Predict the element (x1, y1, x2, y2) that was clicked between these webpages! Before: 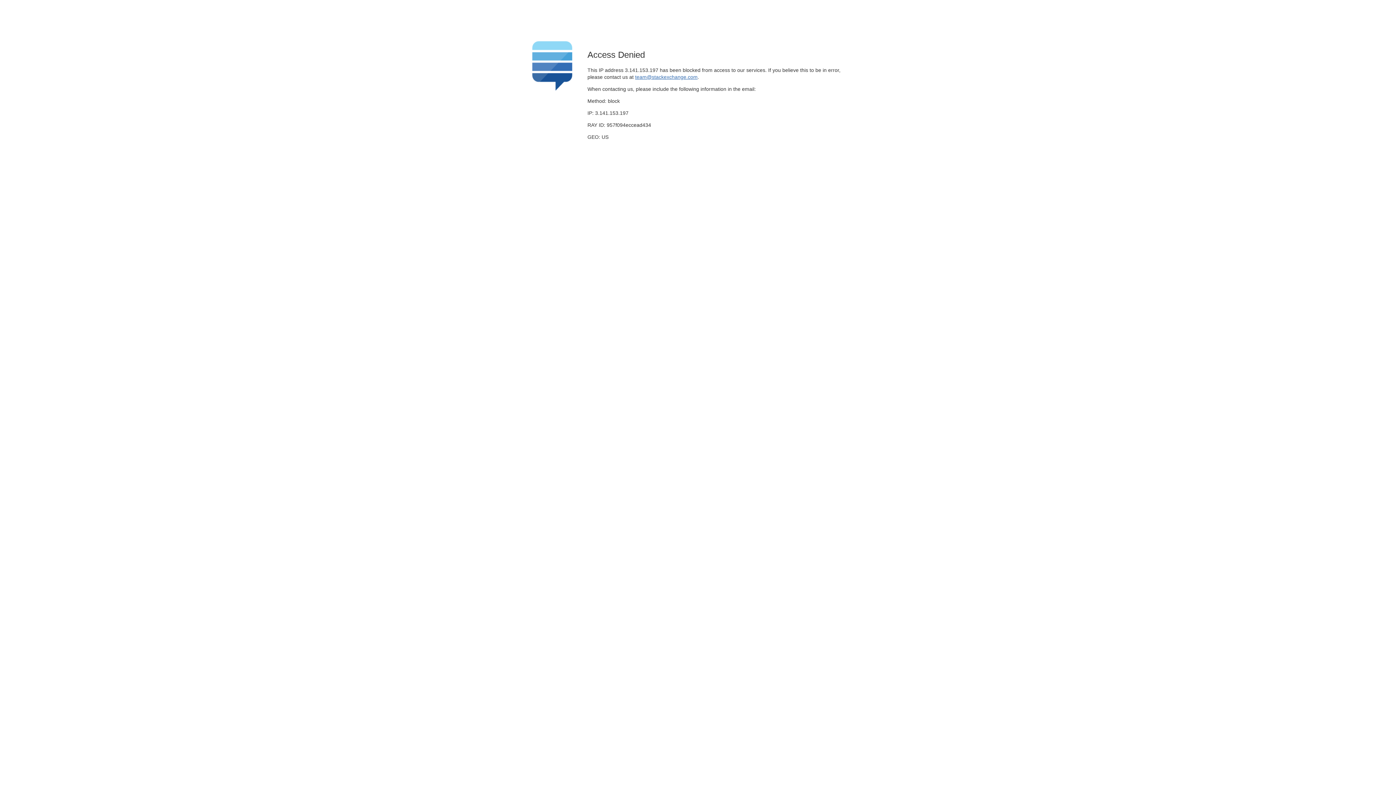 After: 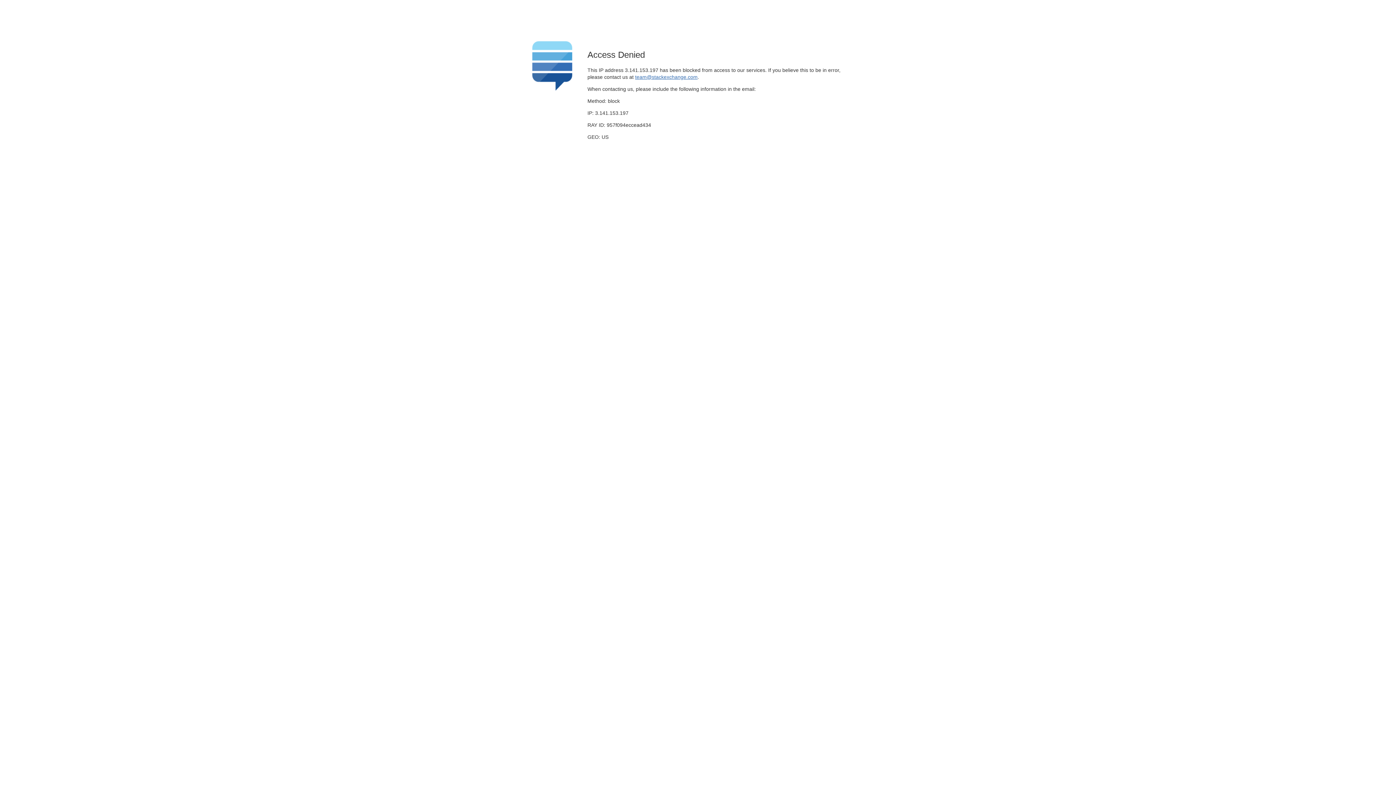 Action: bbox: (635, 74, 697, 79) label: team@stackexchange.com